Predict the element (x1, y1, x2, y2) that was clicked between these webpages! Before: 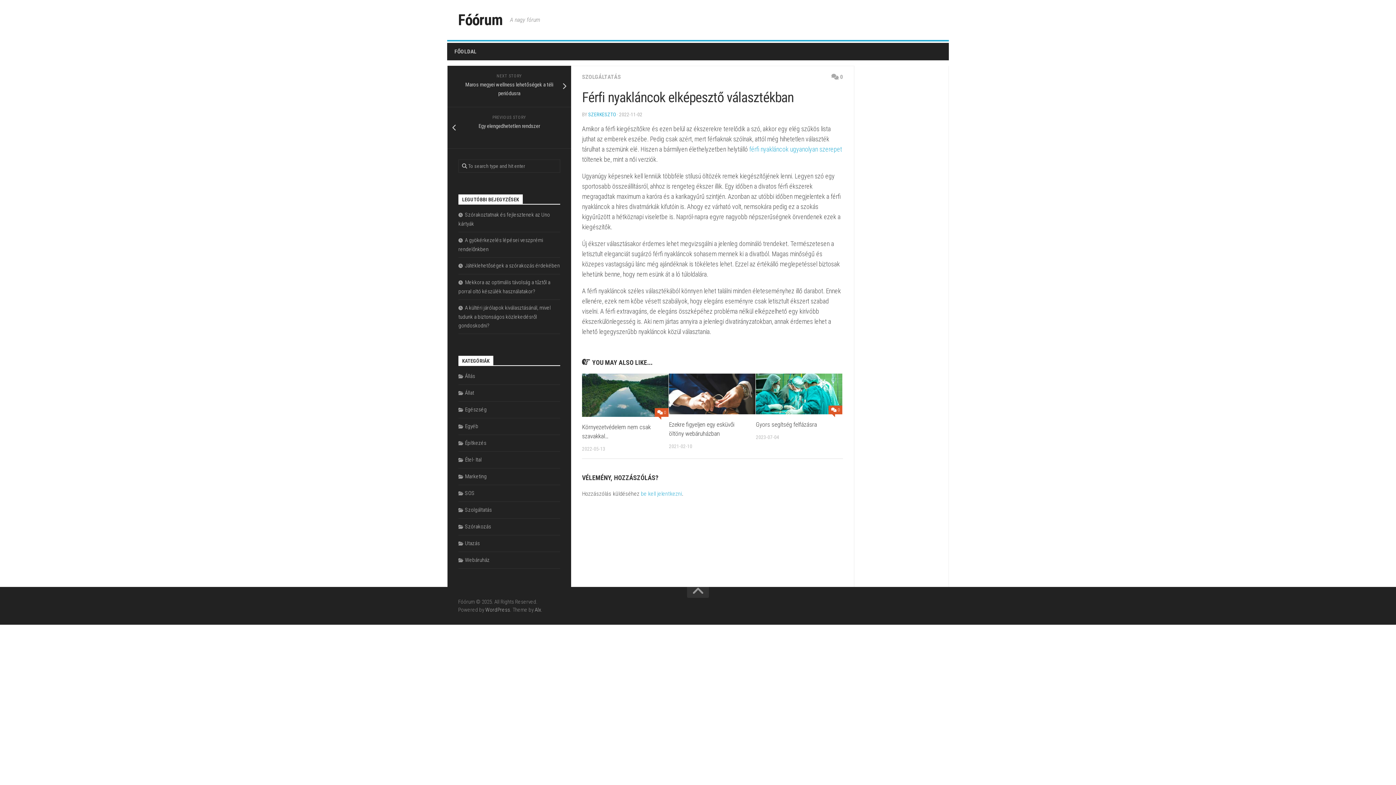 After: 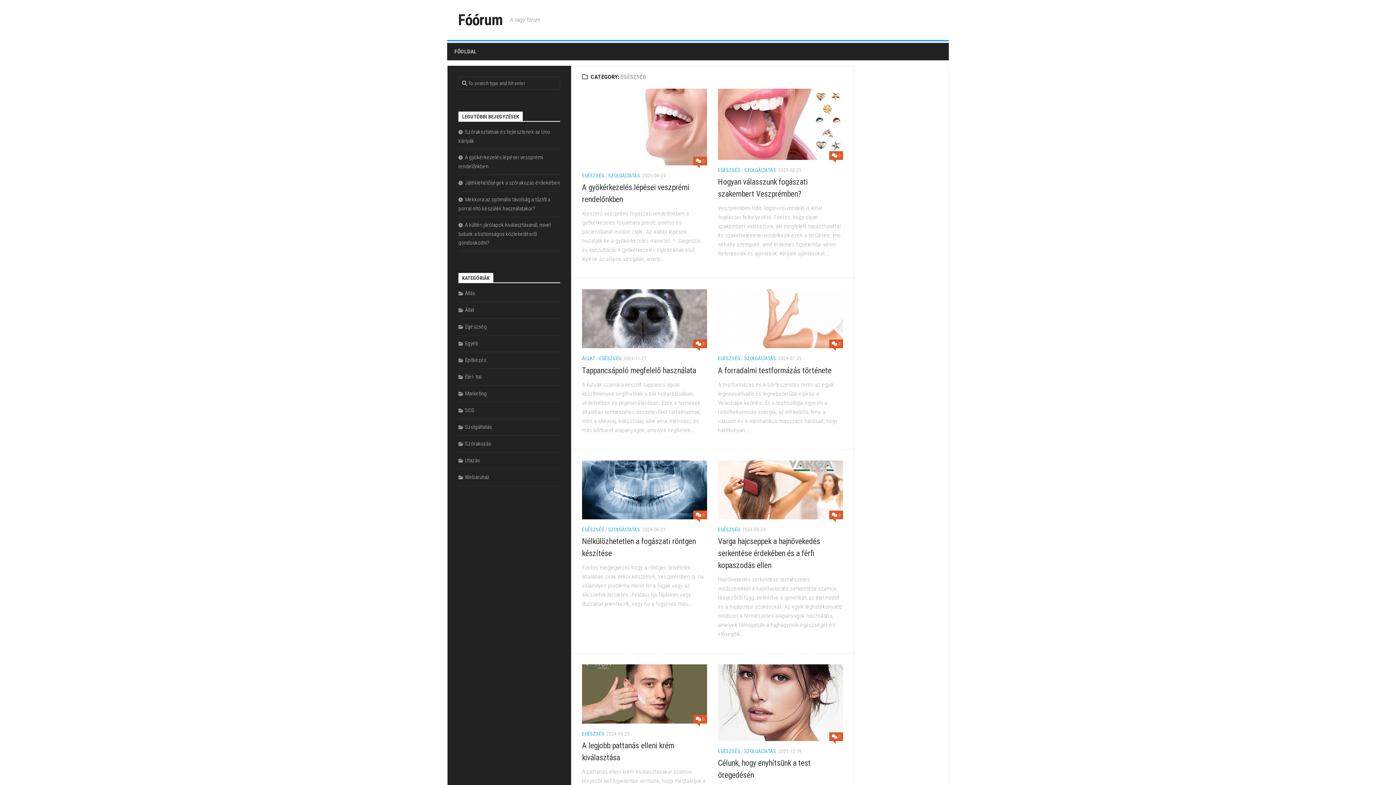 Action: bbox: (458, 406, 486, 413) label: Egészség